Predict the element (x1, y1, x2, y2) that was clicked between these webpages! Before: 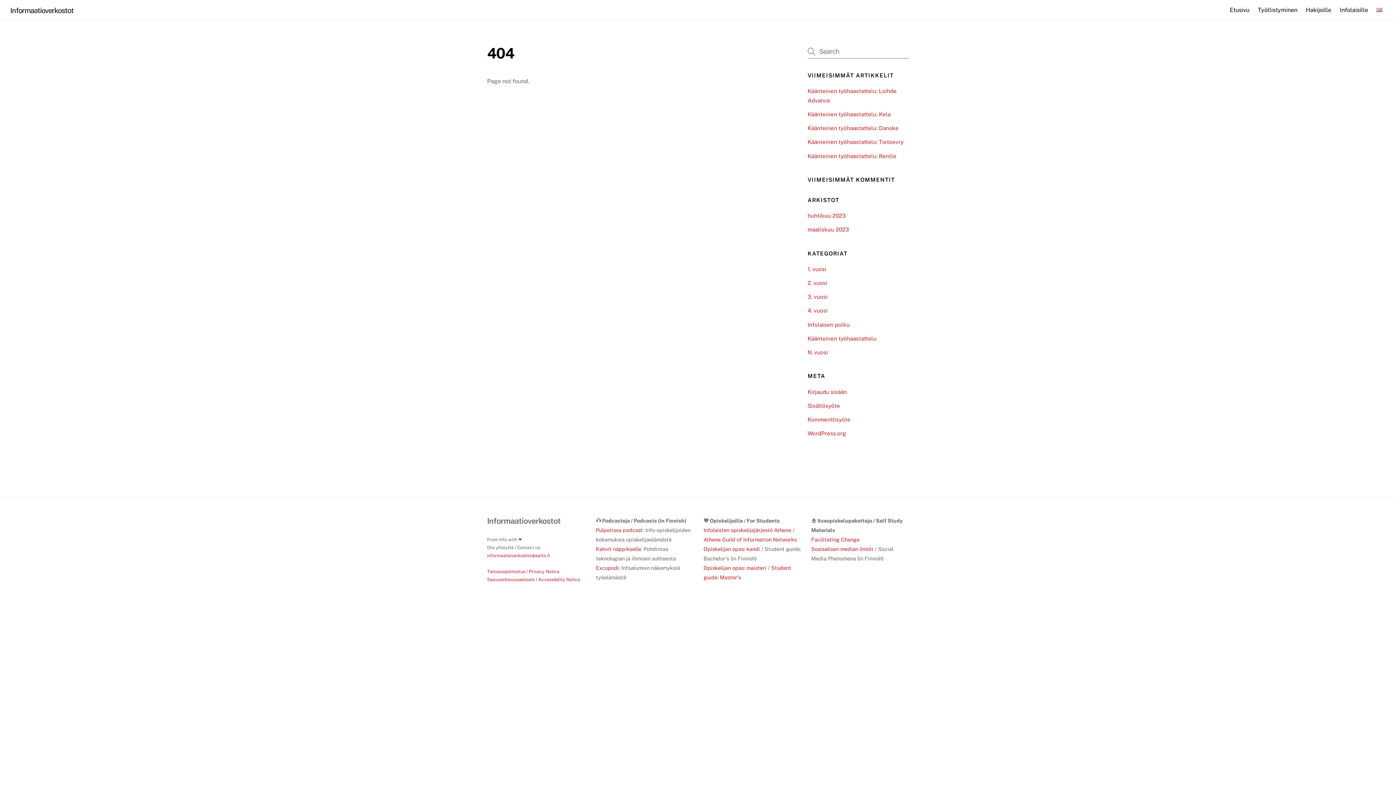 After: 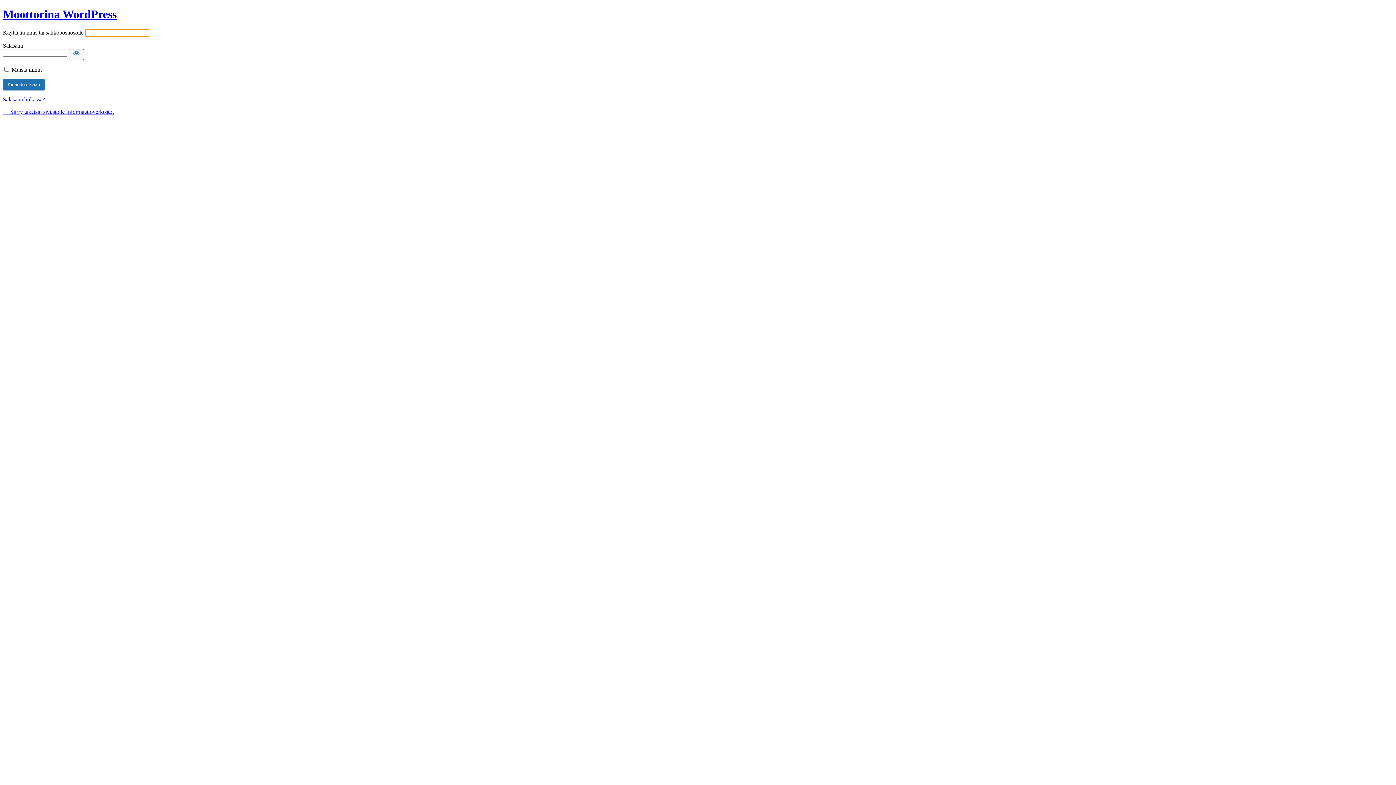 Action: label: Kirjaudu sisään bbox: (807, 388, 847, 395)